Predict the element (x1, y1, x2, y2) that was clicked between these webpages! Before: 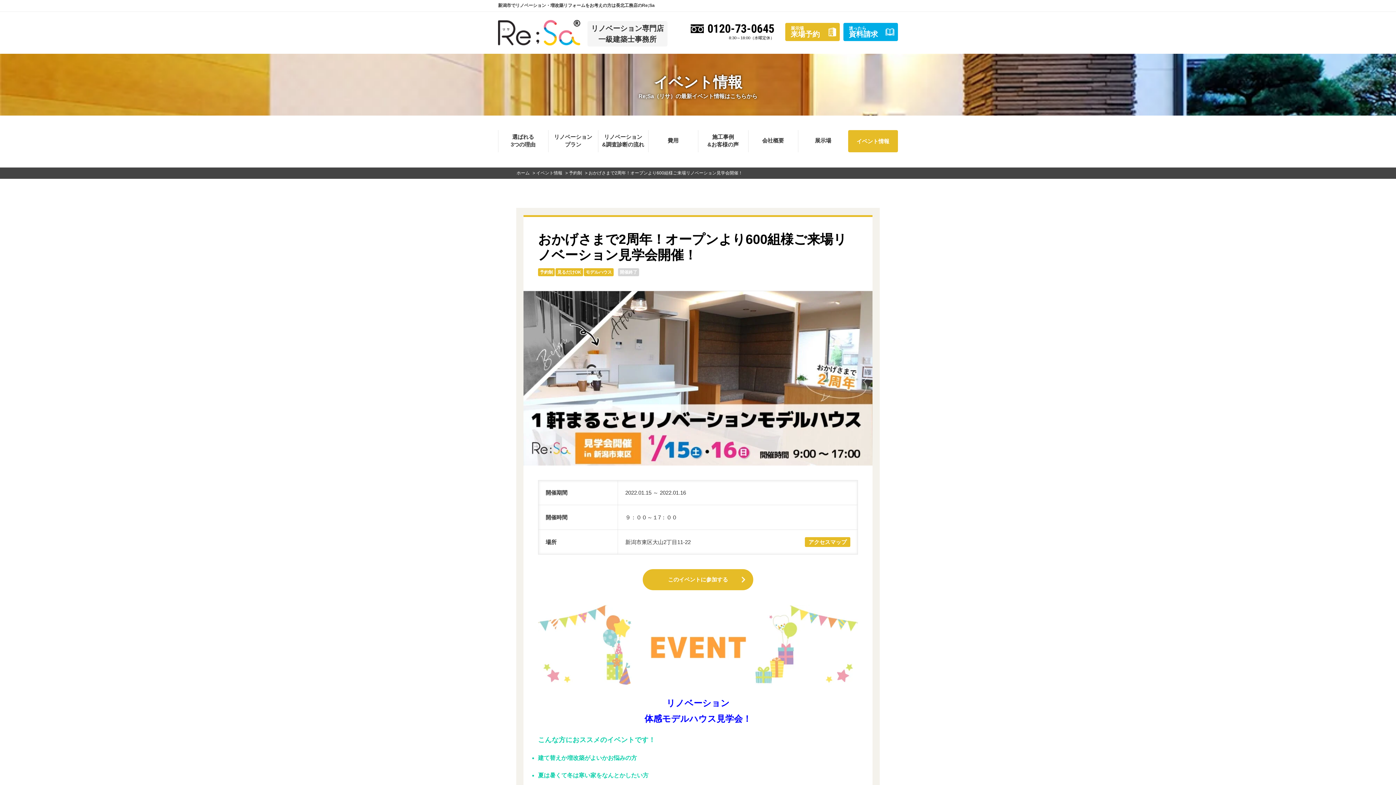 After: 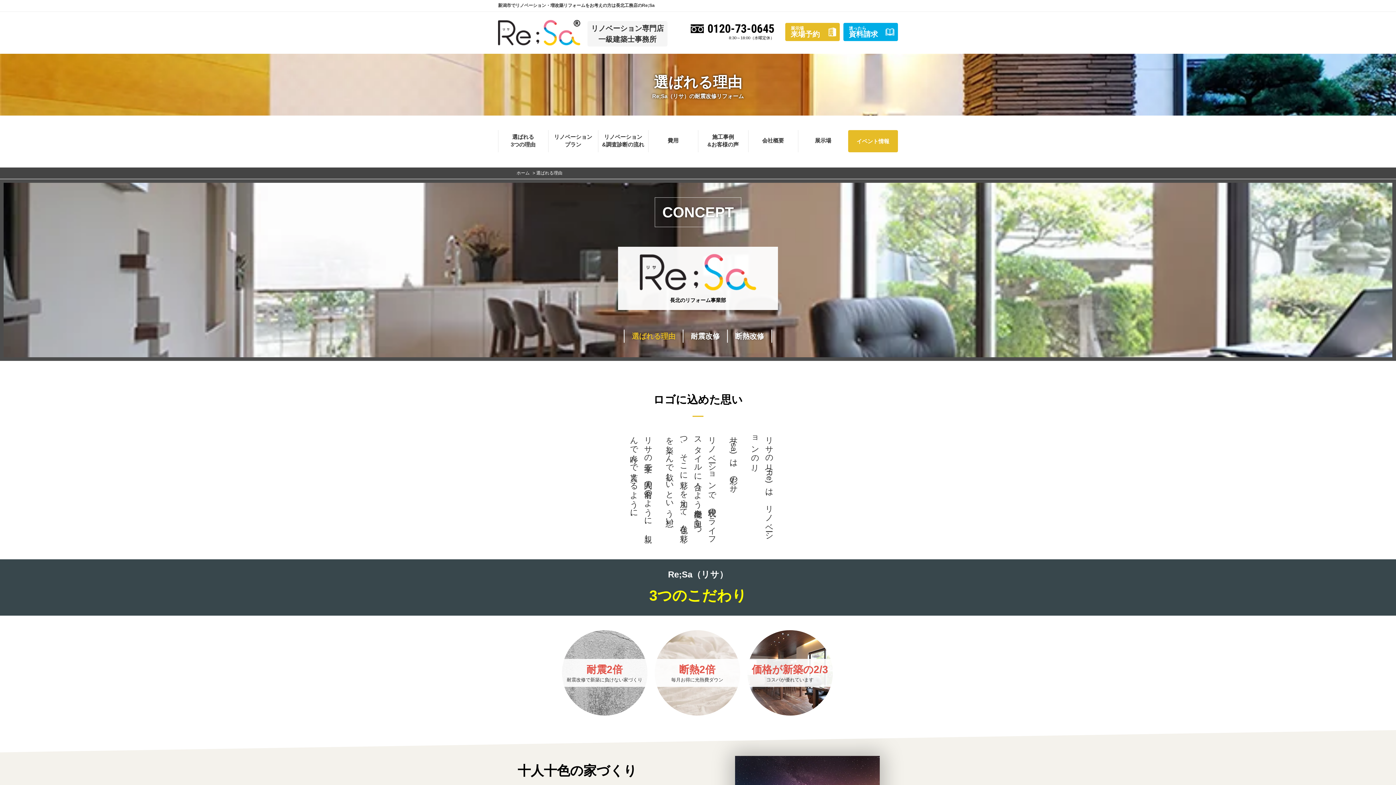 Action: bbox: (498, 130, 548, 152) label: 選ばれる
3つの理由